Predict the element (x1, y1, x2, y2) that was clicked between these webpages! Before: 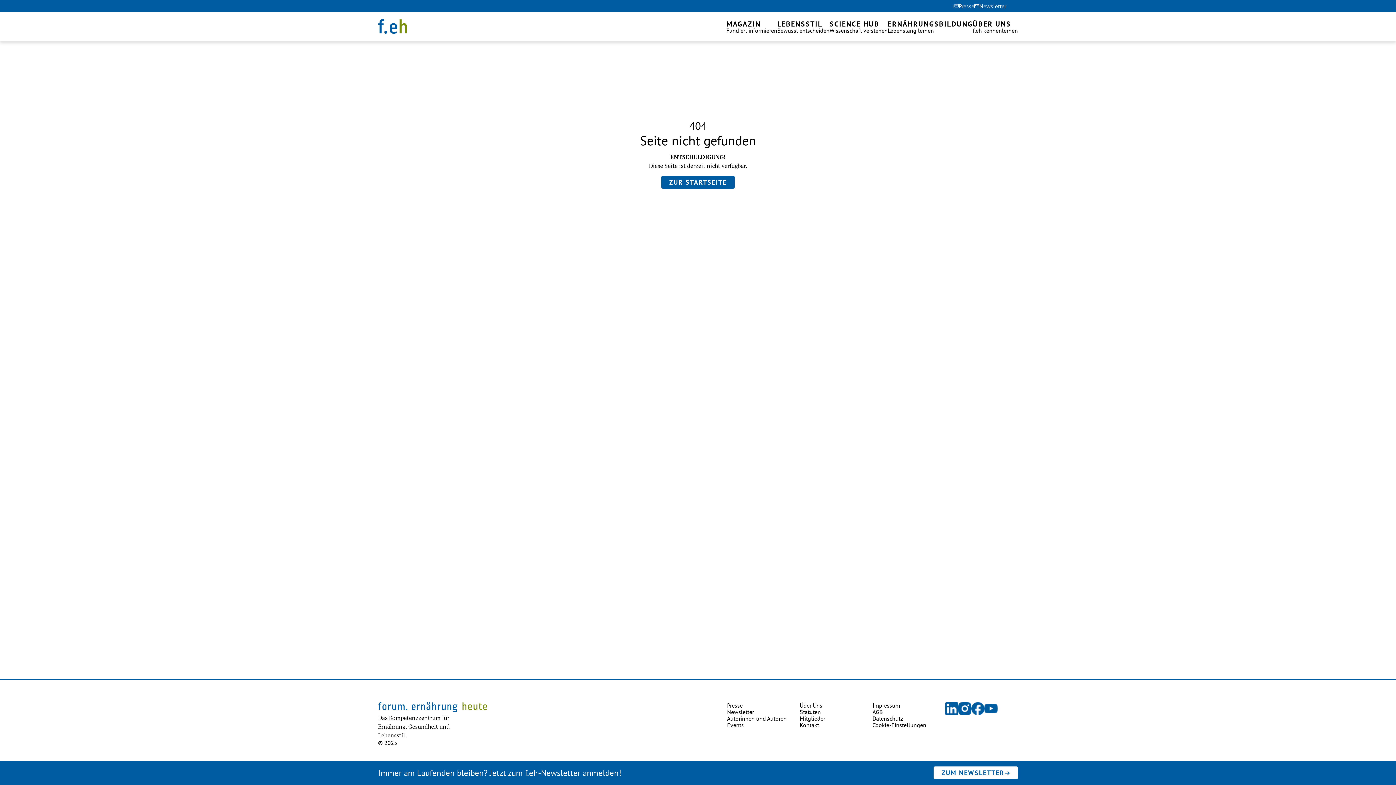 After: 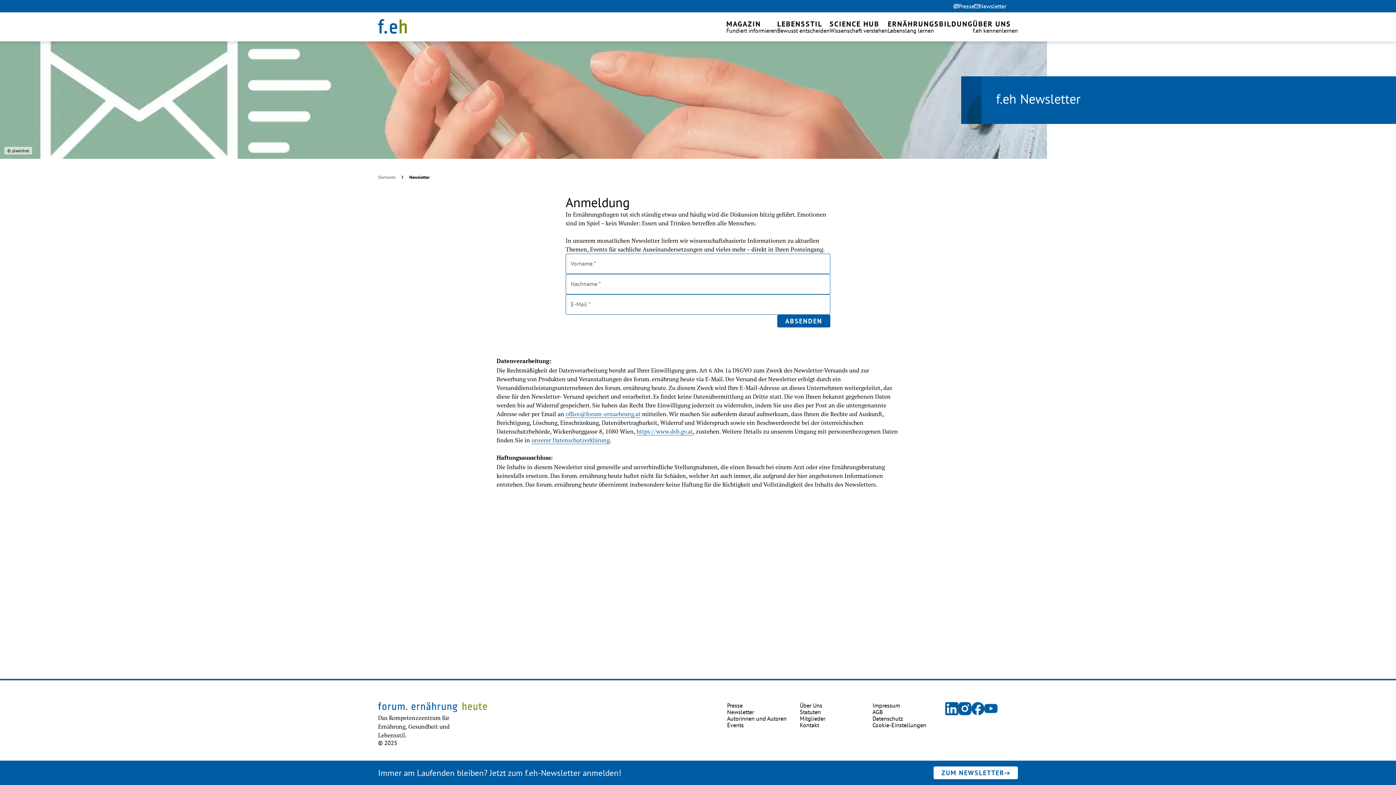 Action: bbox: (933, 766, 1018, 779) label: ZUM NEWSLETTER